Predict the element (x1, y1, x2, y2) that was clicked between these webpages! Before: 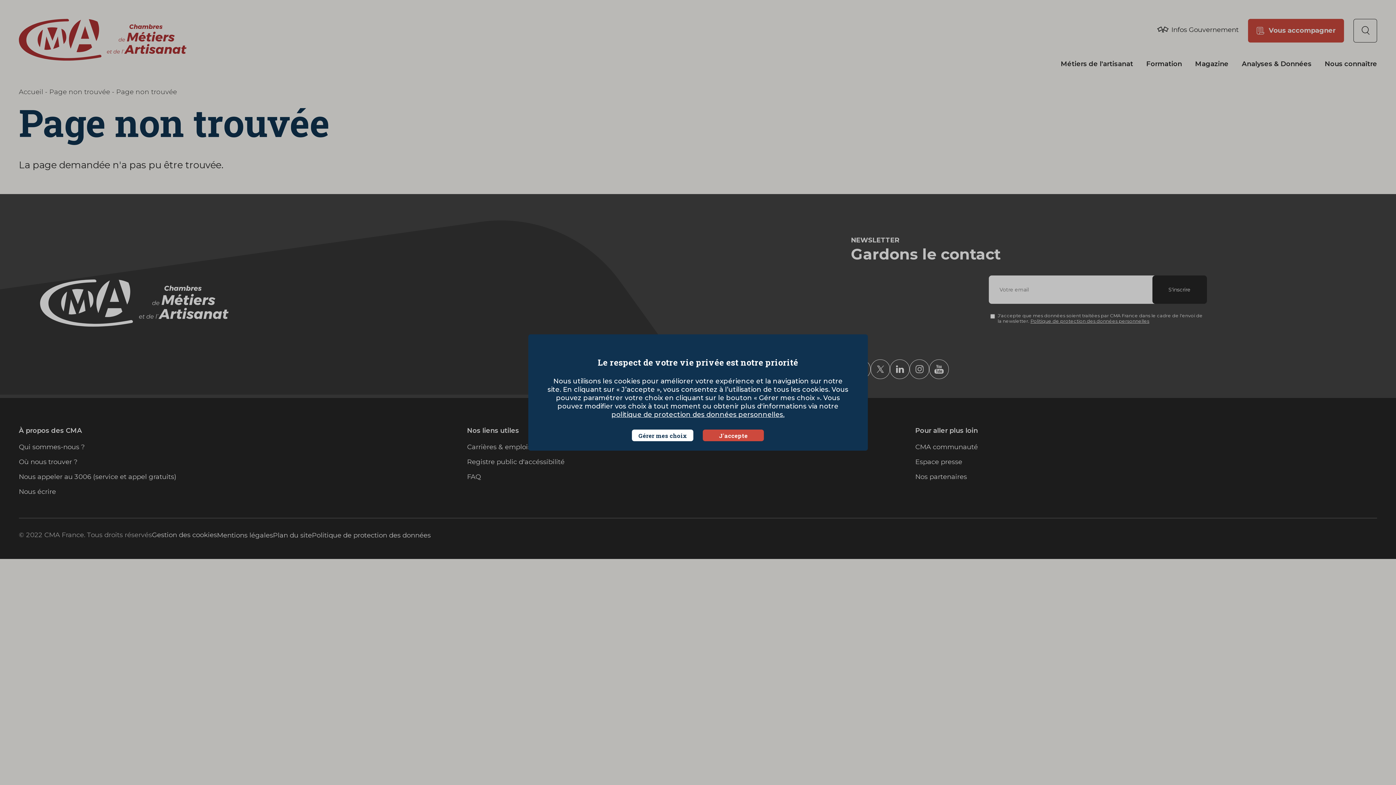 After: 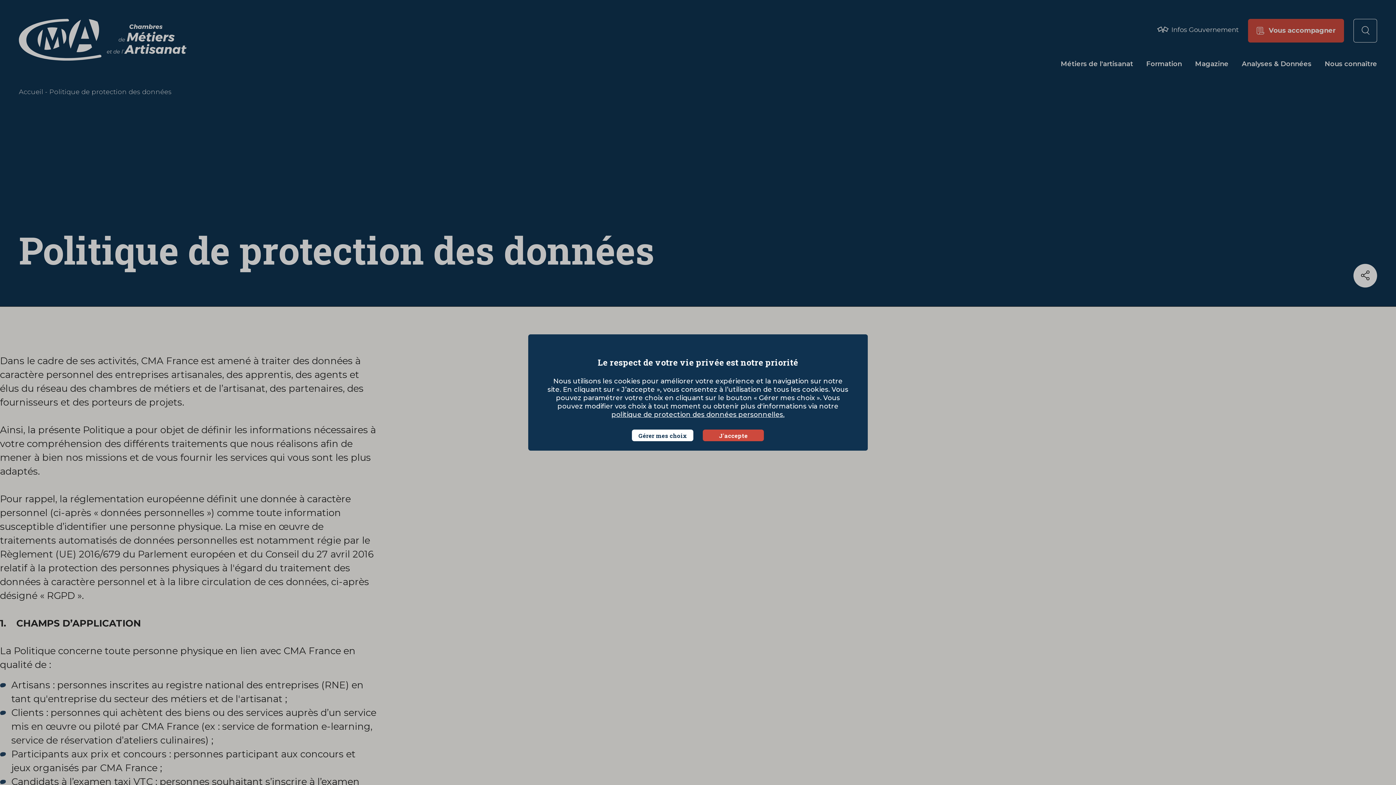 Action: bbox: (611, 410, 784, 419) label: politique de protection des données personnelles.